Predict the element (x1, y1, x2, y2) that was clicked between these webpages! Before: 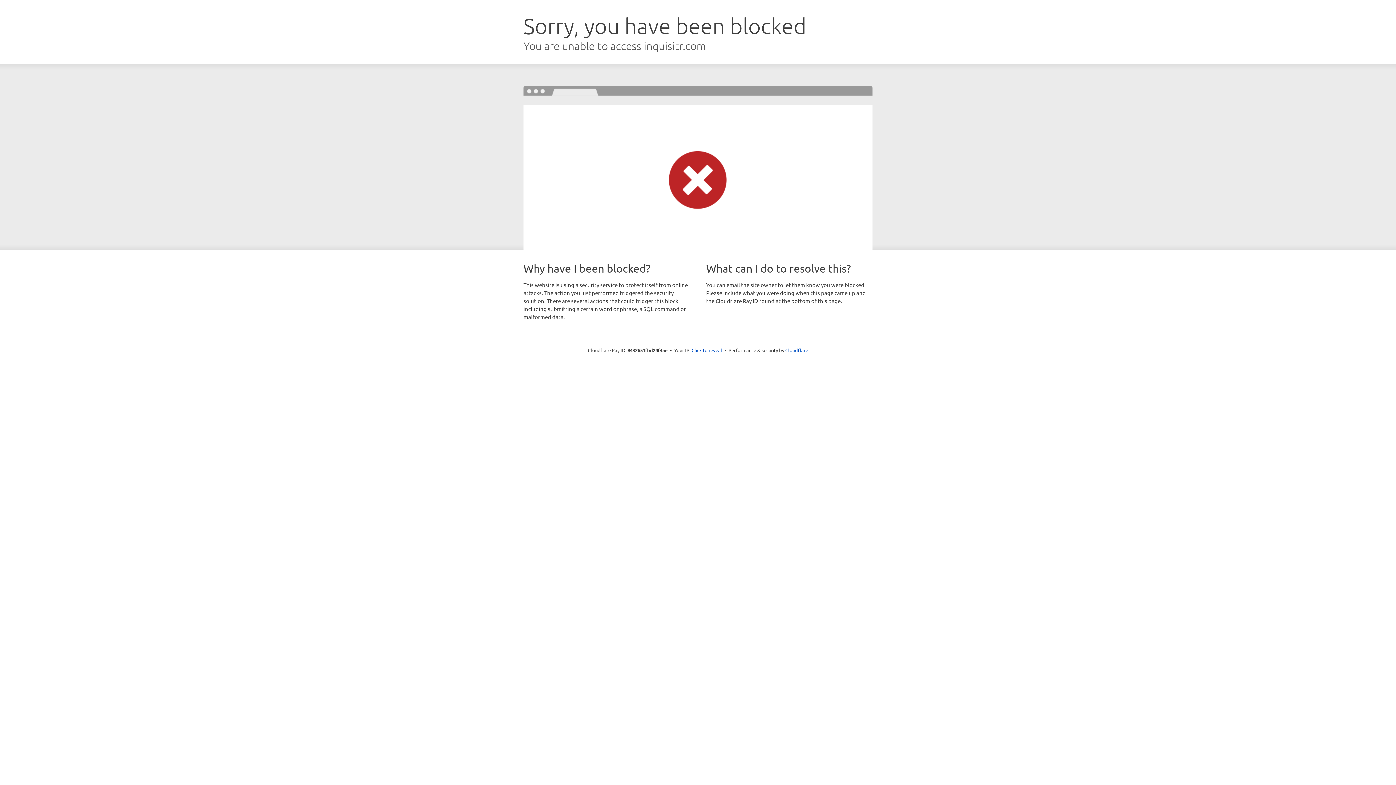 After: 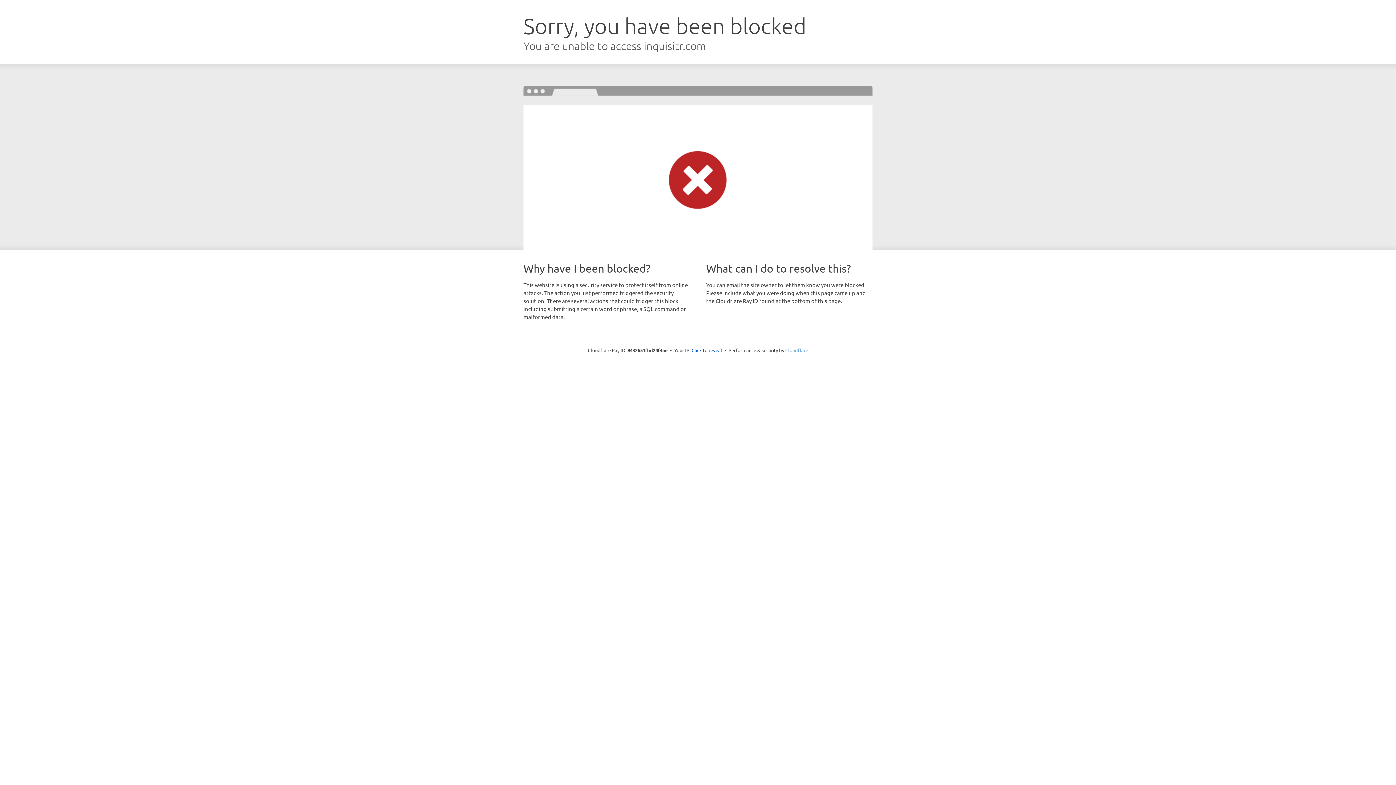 Action: bbox: (785, 347, 808, 353) label: Cloudflare